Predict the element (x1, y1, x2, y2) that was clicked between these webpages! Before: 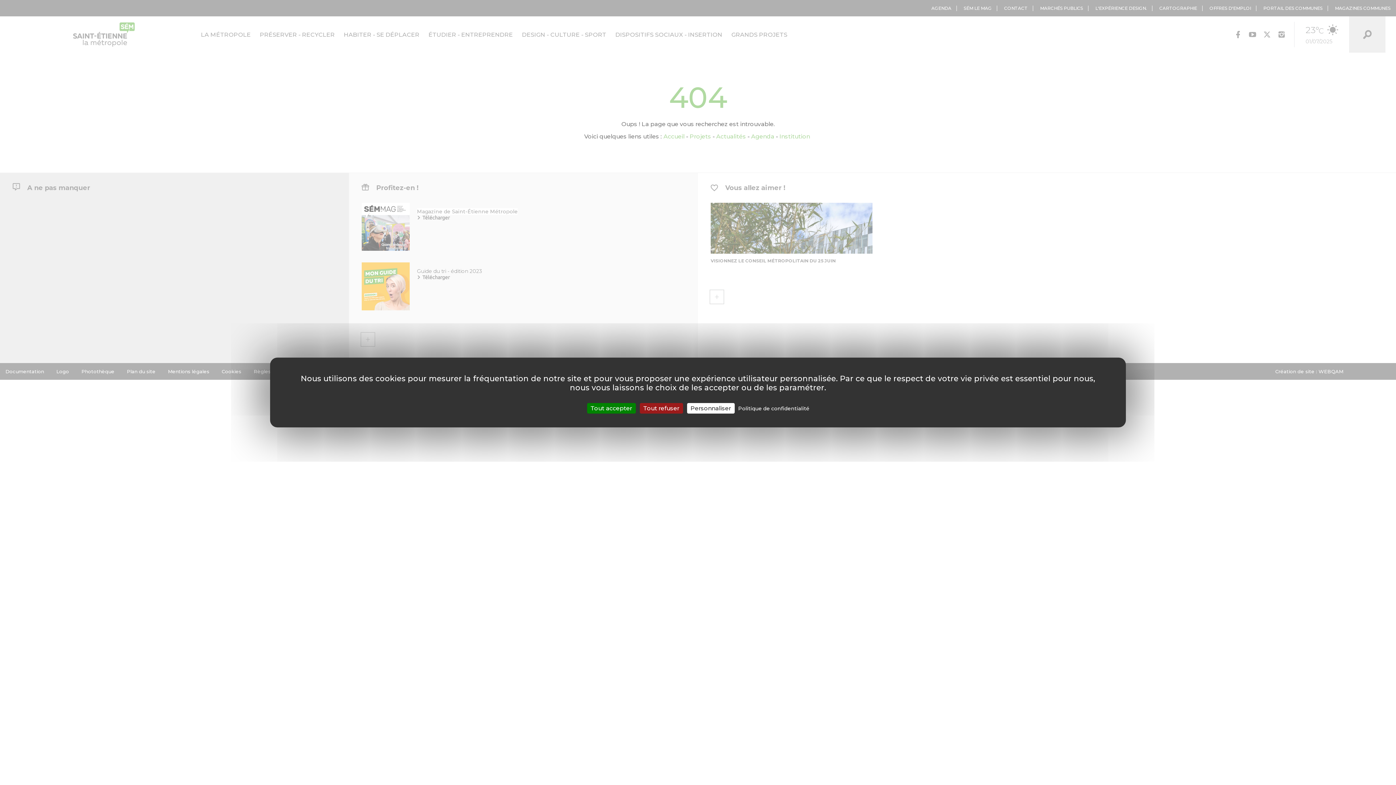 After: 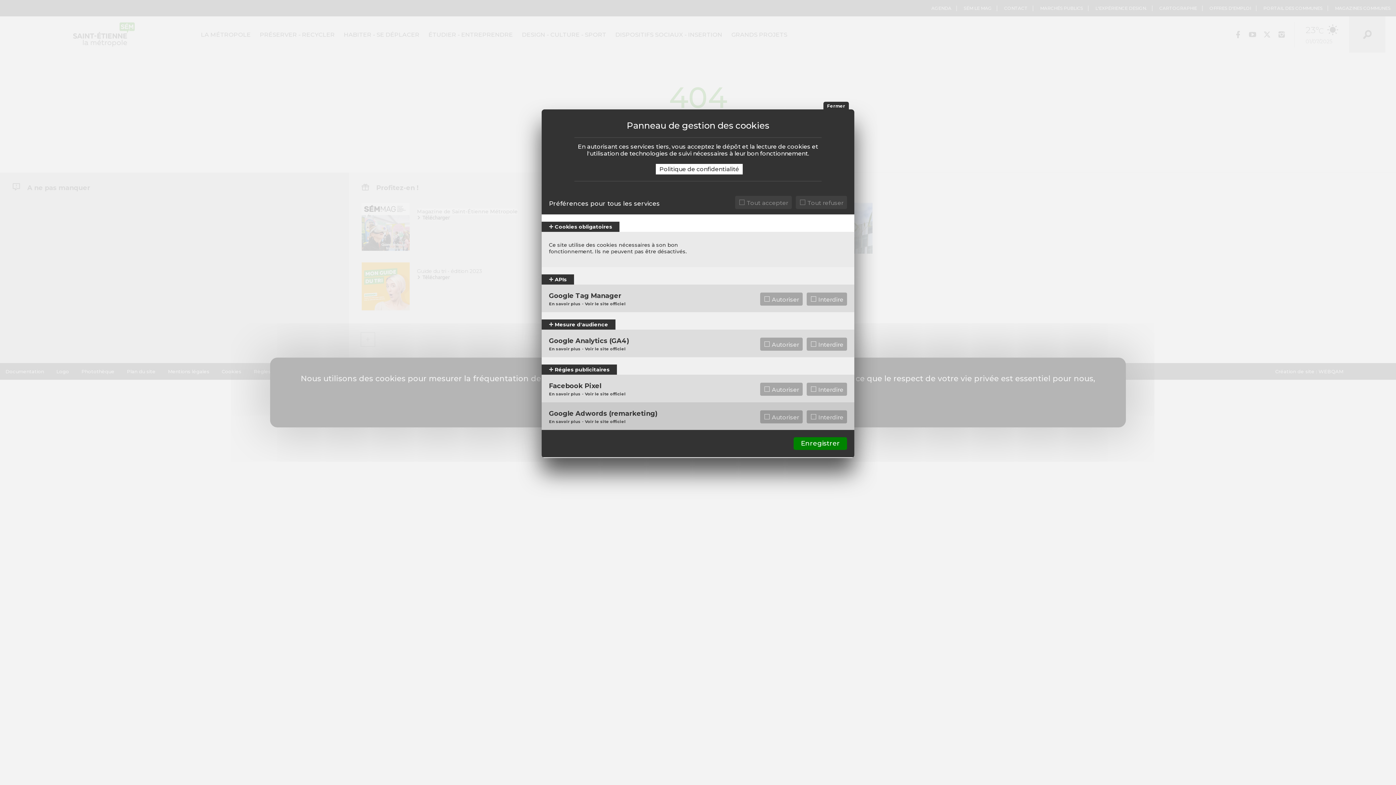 Action: label: Personnaliser (fenêtre modale) bbox: (687, 403, 734, 413)